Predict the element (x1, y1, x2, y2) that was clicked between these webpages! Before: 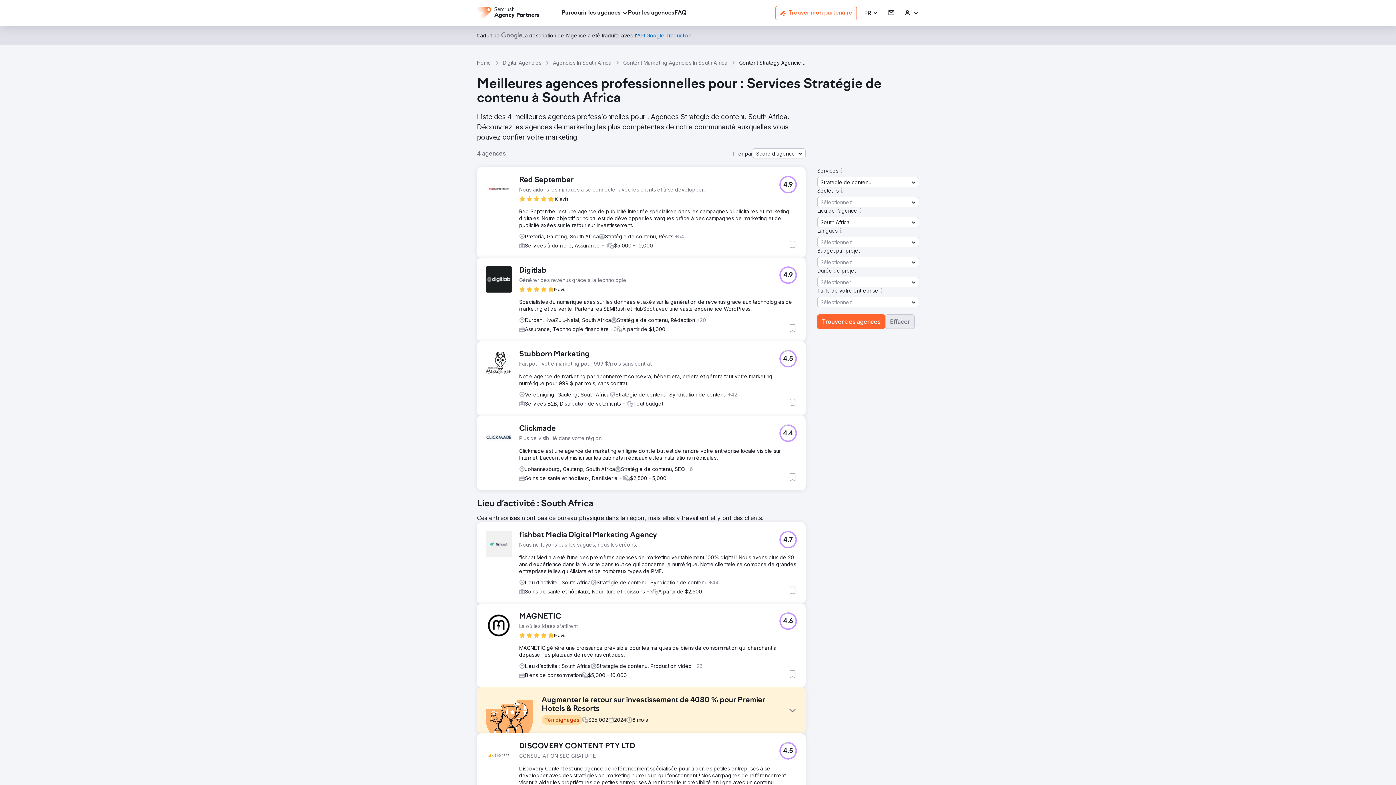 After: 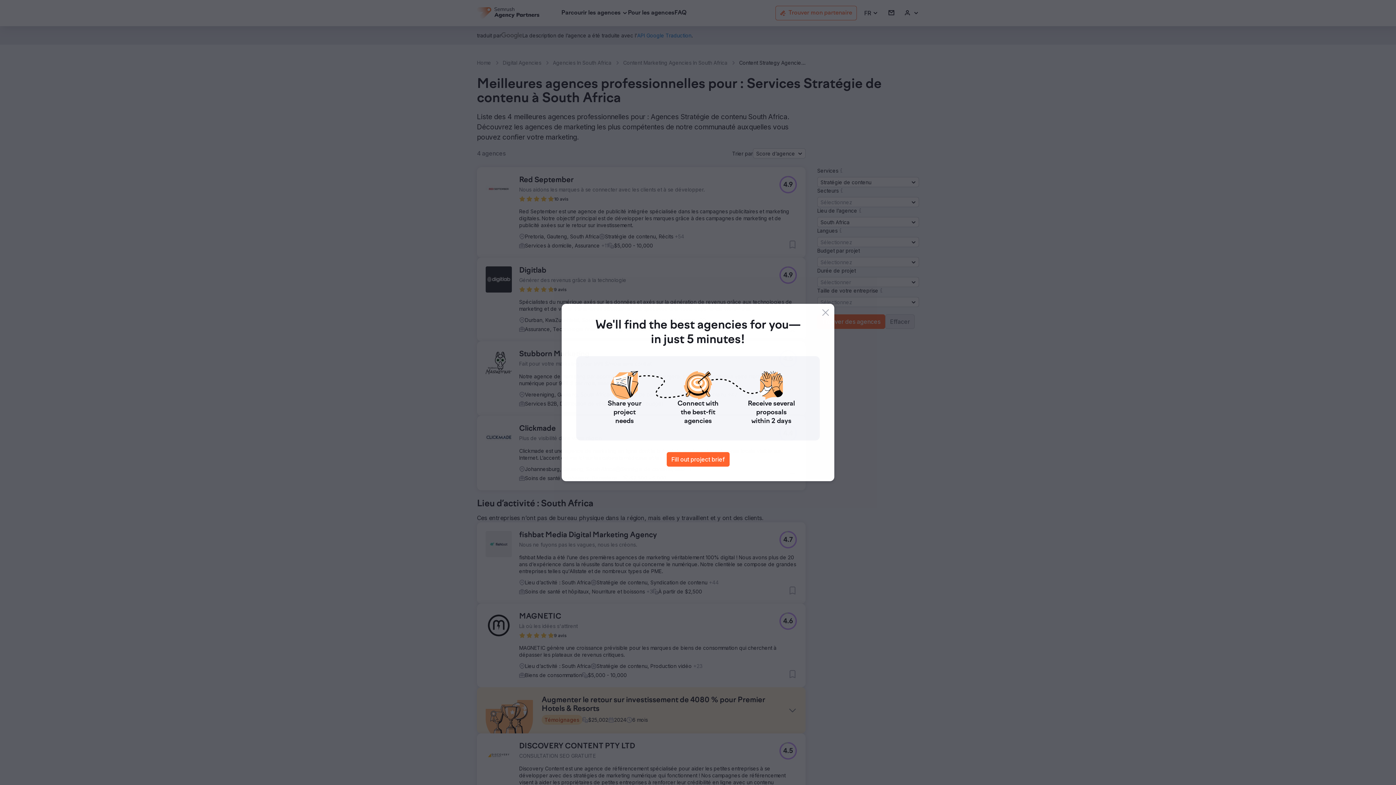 Action: bbox: (857, 207, 863, 214)